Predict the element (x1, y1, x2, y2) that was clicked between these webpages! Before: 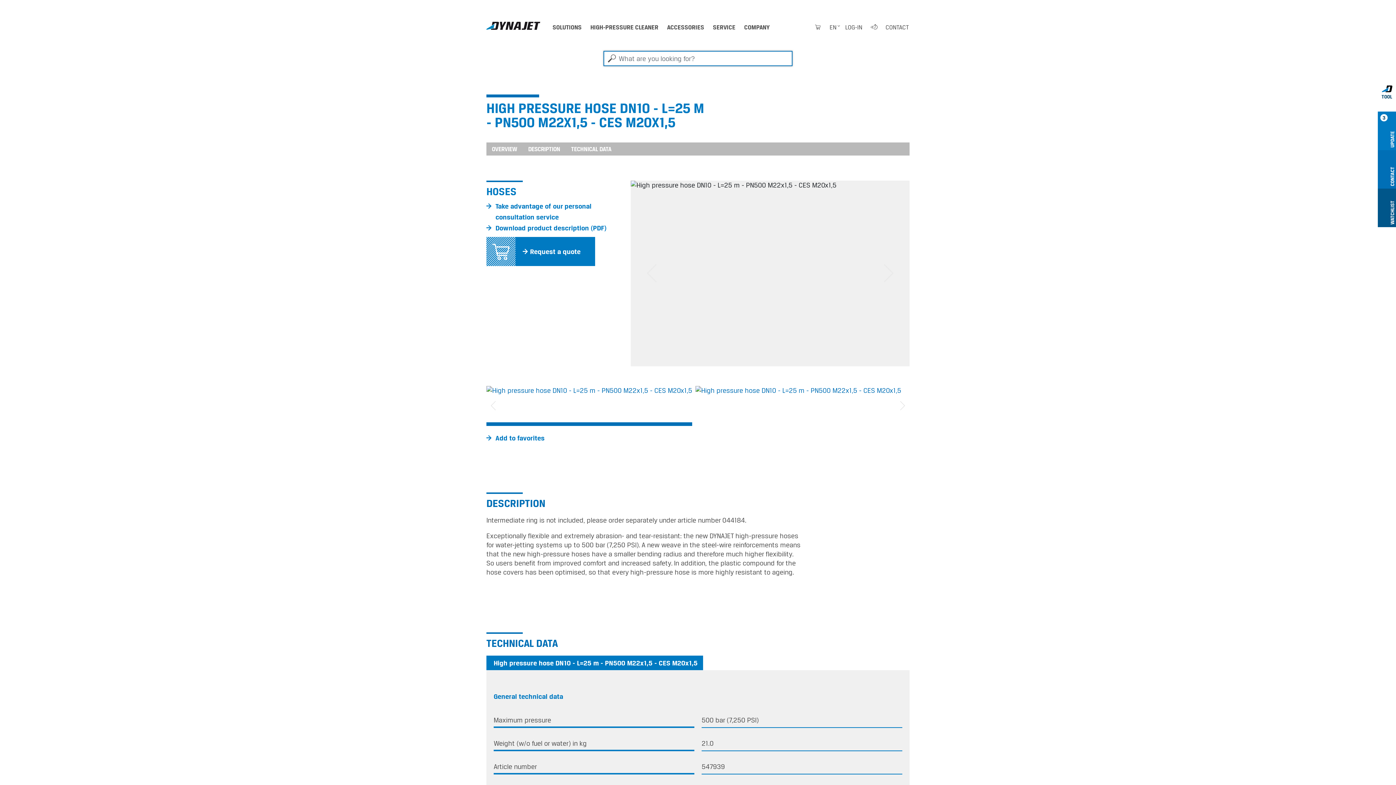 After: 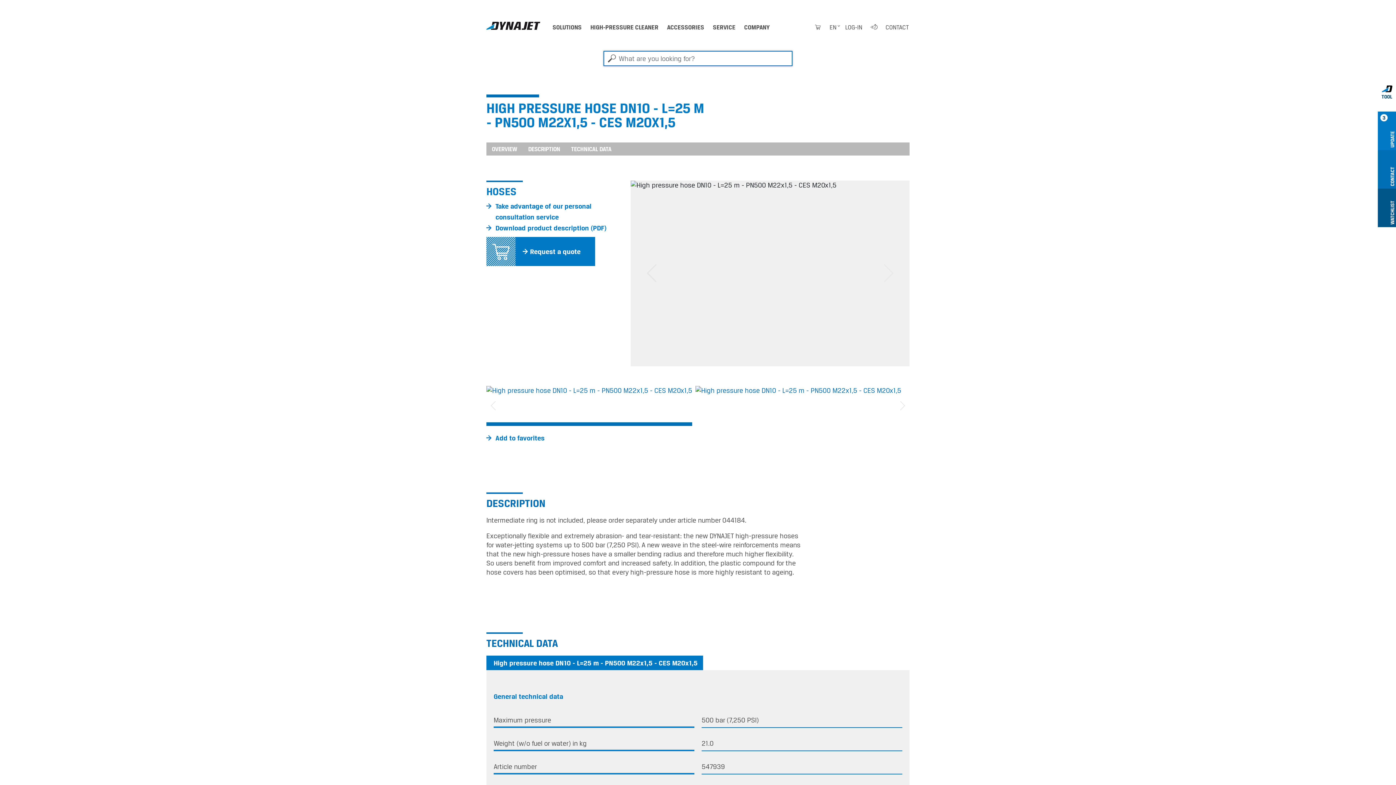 Action: bbox: (630, 180, 672, 366) label: Previous